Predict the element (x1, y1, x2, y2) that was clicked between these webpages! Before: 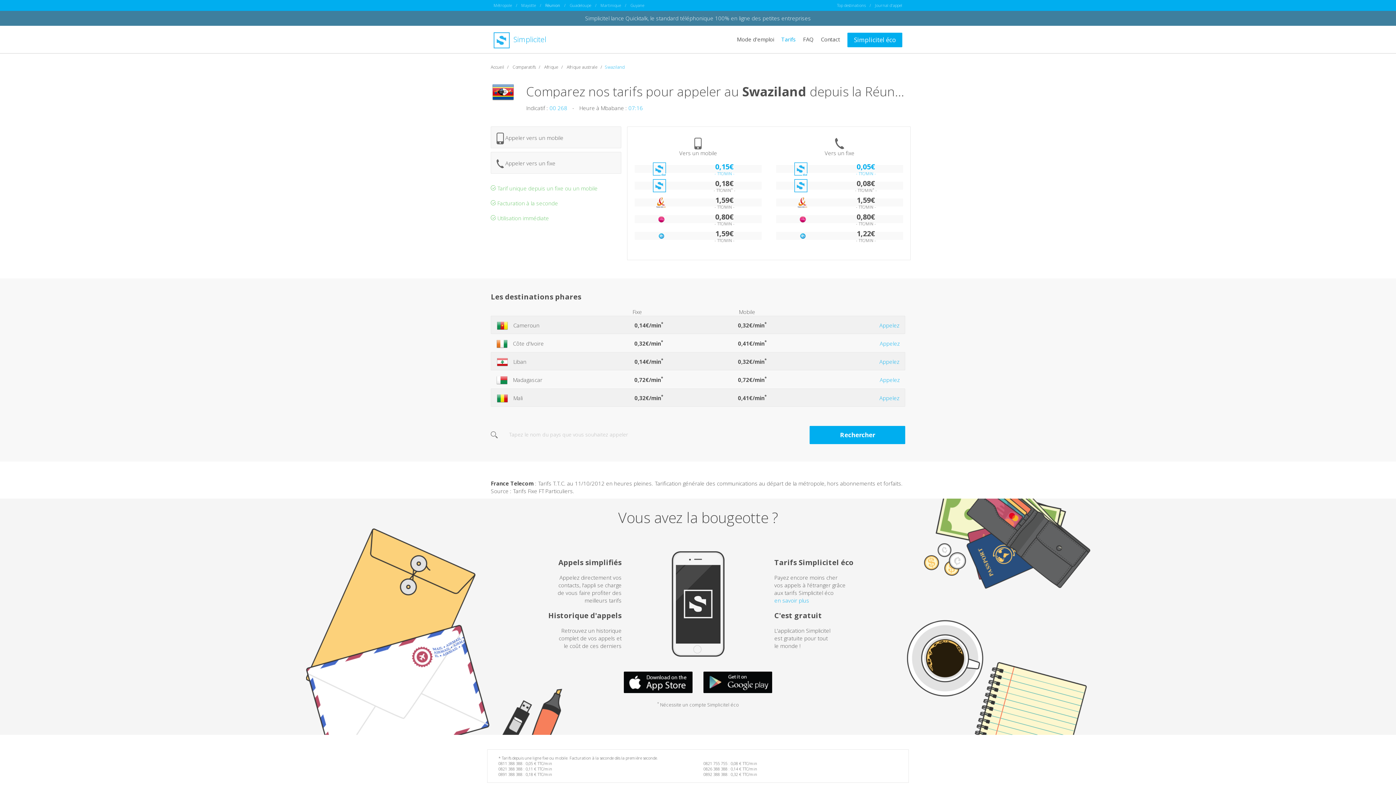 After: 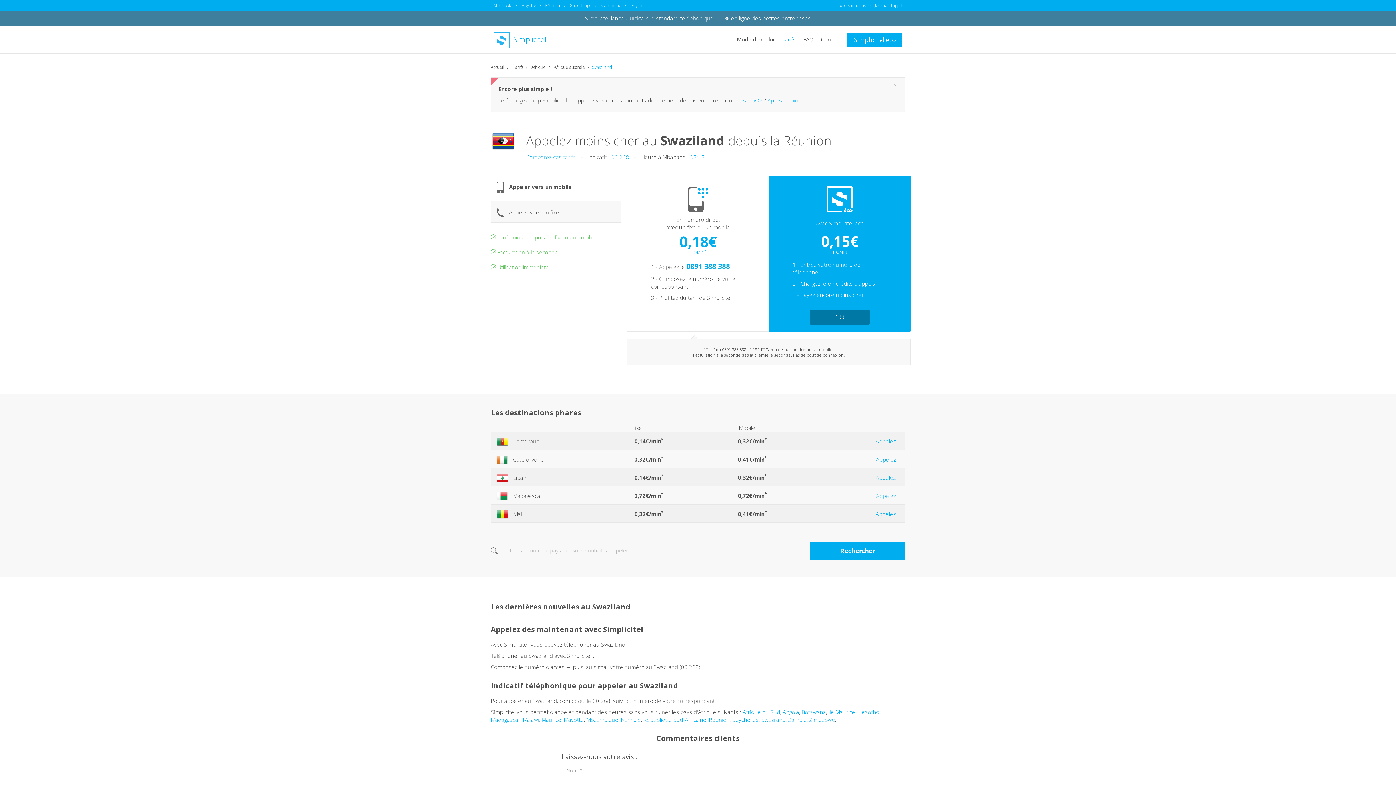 Action: label:  Appeler vers un mobile bbox: (490, 126, 621, 148)